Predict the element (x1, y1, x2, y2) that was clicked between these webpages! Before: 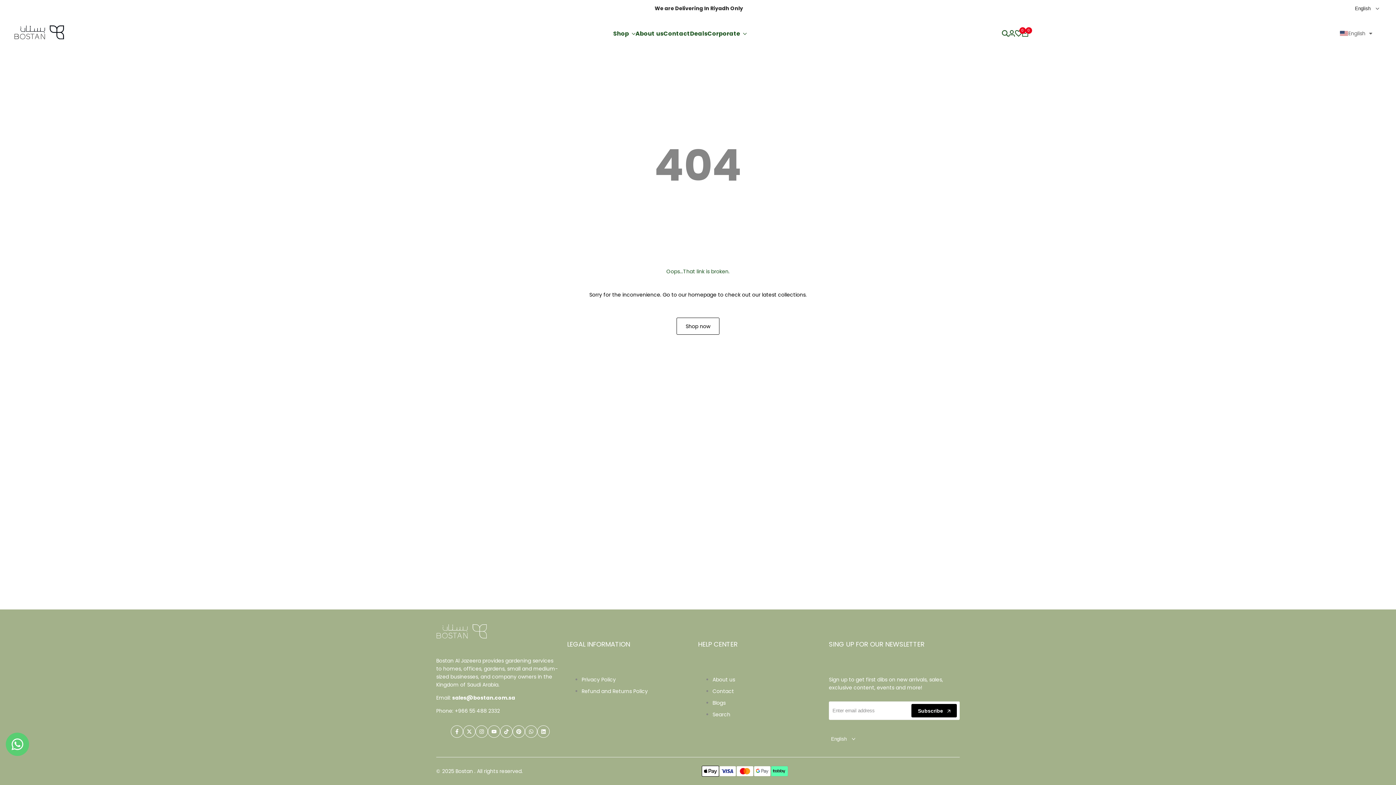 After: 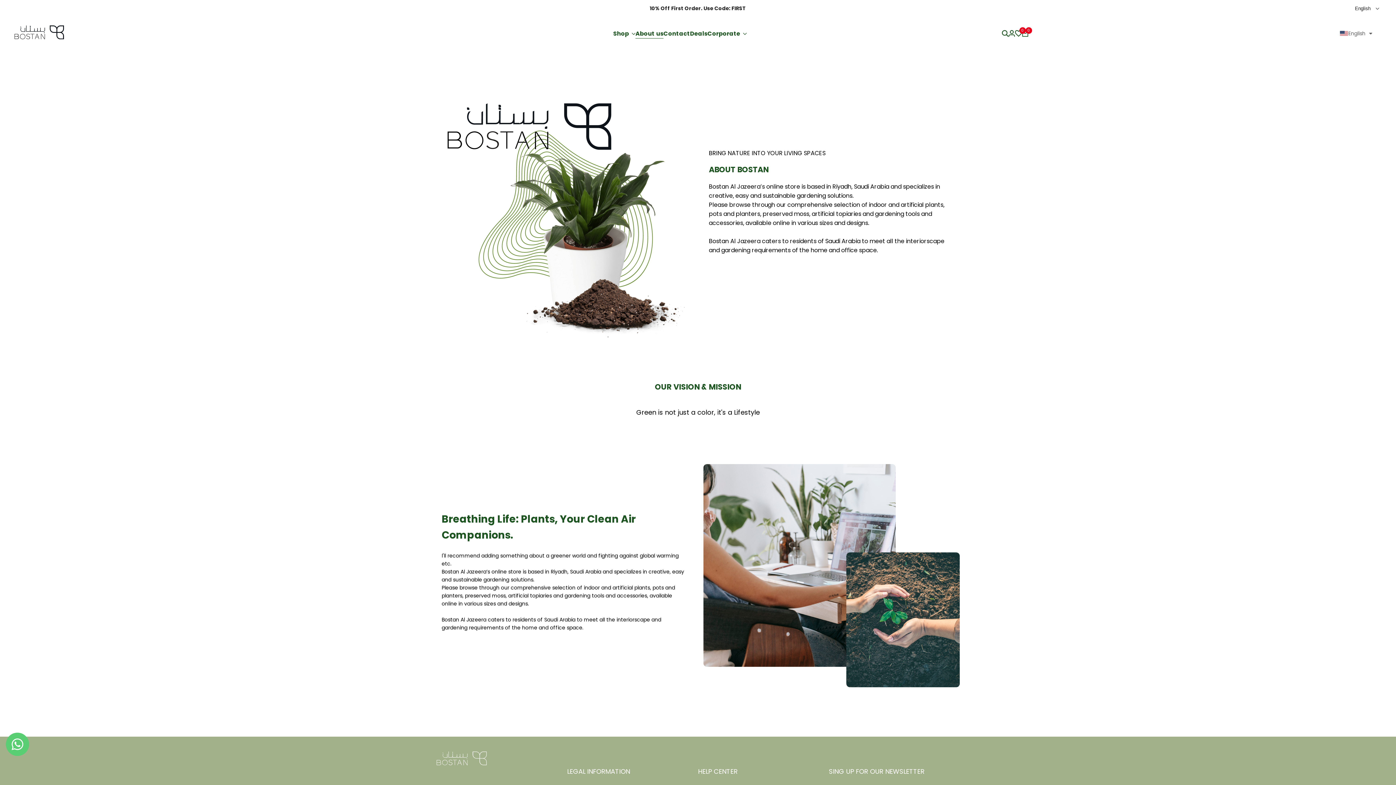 Action: label: About us bbox: (712, 676, 735, 683)